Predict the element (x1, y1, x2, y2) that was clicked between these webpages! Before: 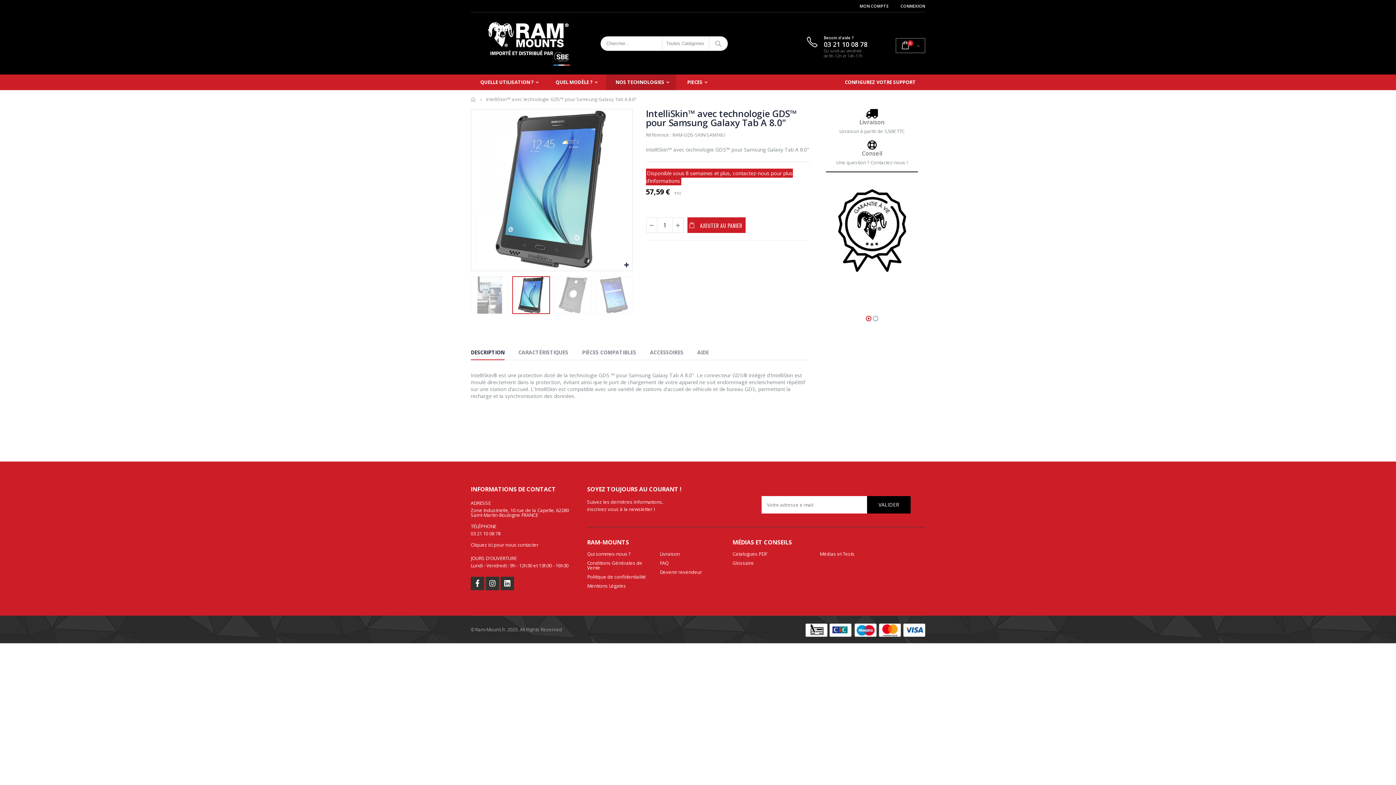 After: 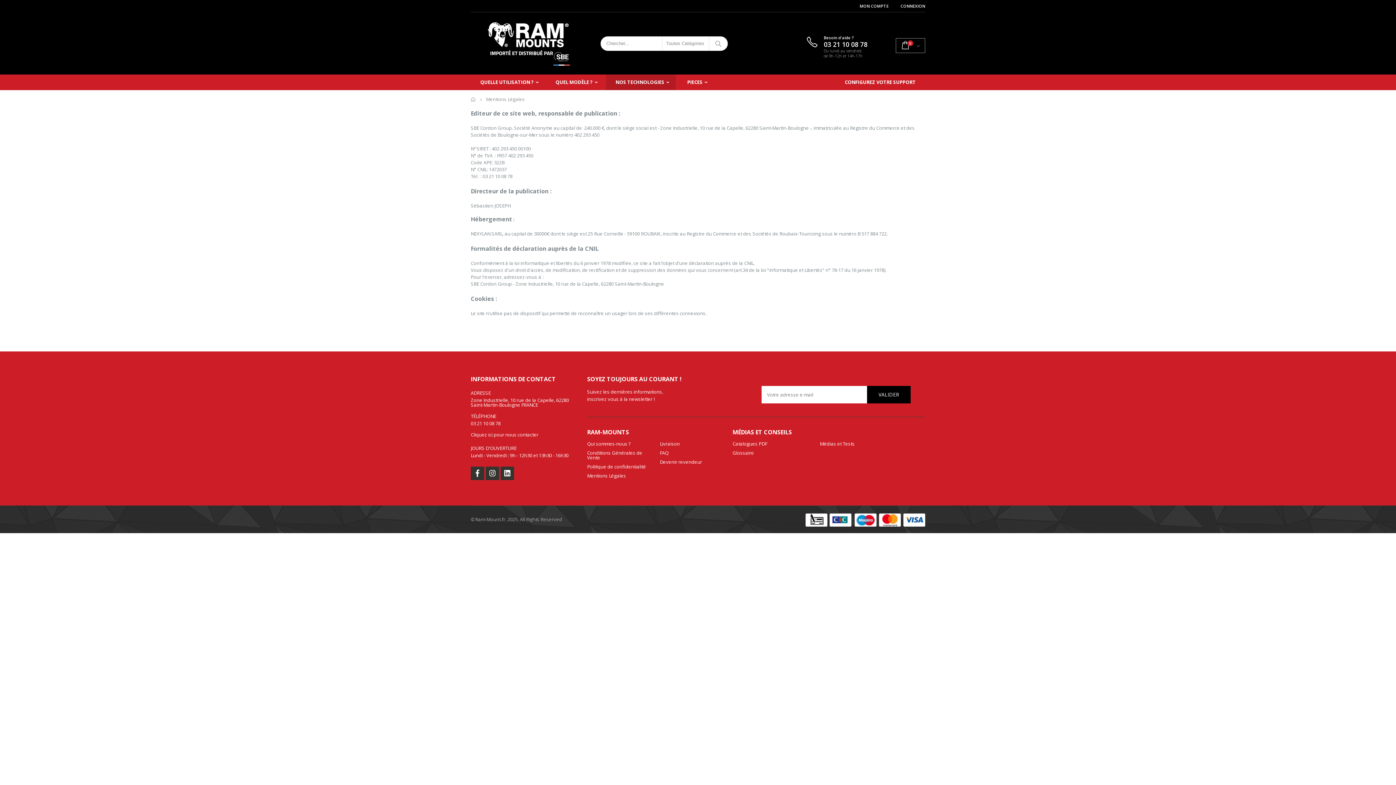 Action: bbox: (587, 583, 626, 589) label: Mentions Légales